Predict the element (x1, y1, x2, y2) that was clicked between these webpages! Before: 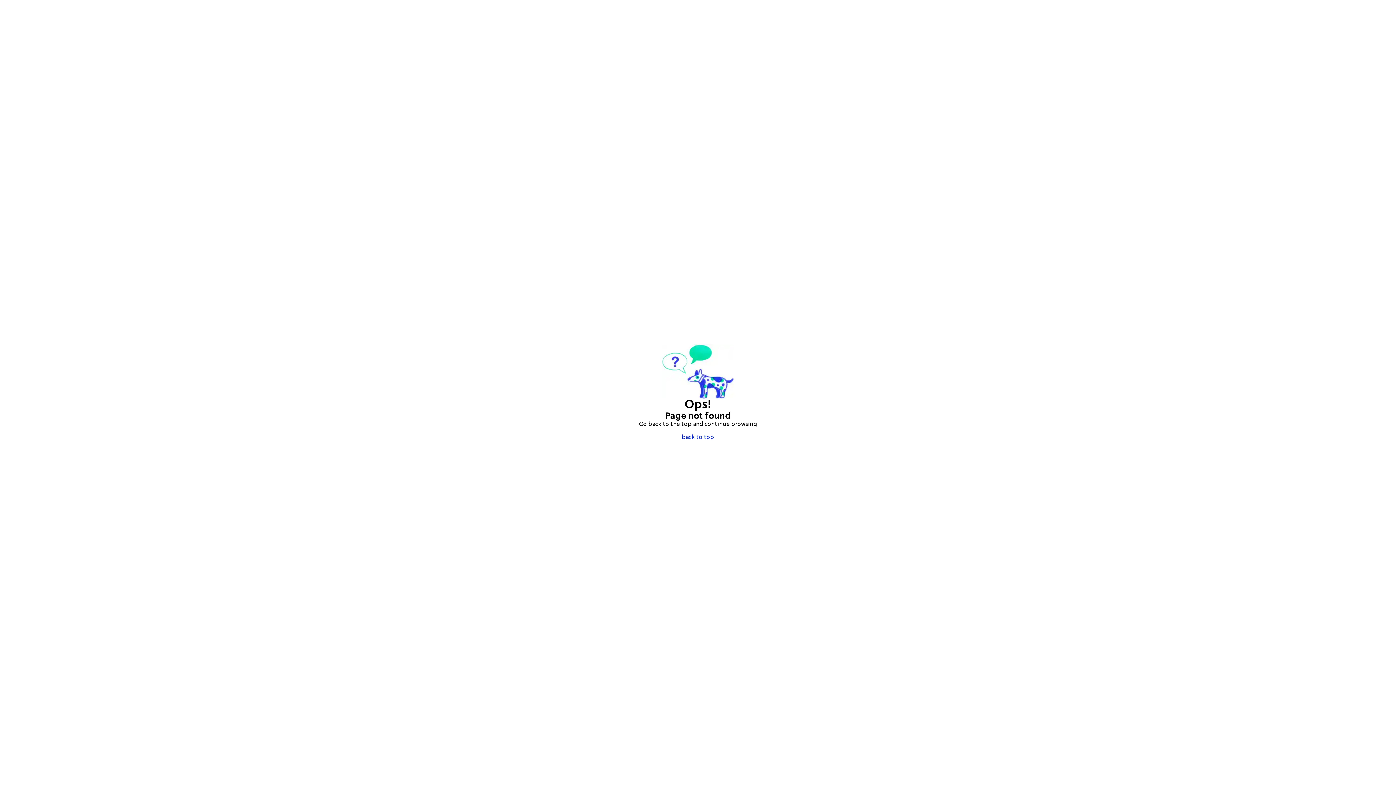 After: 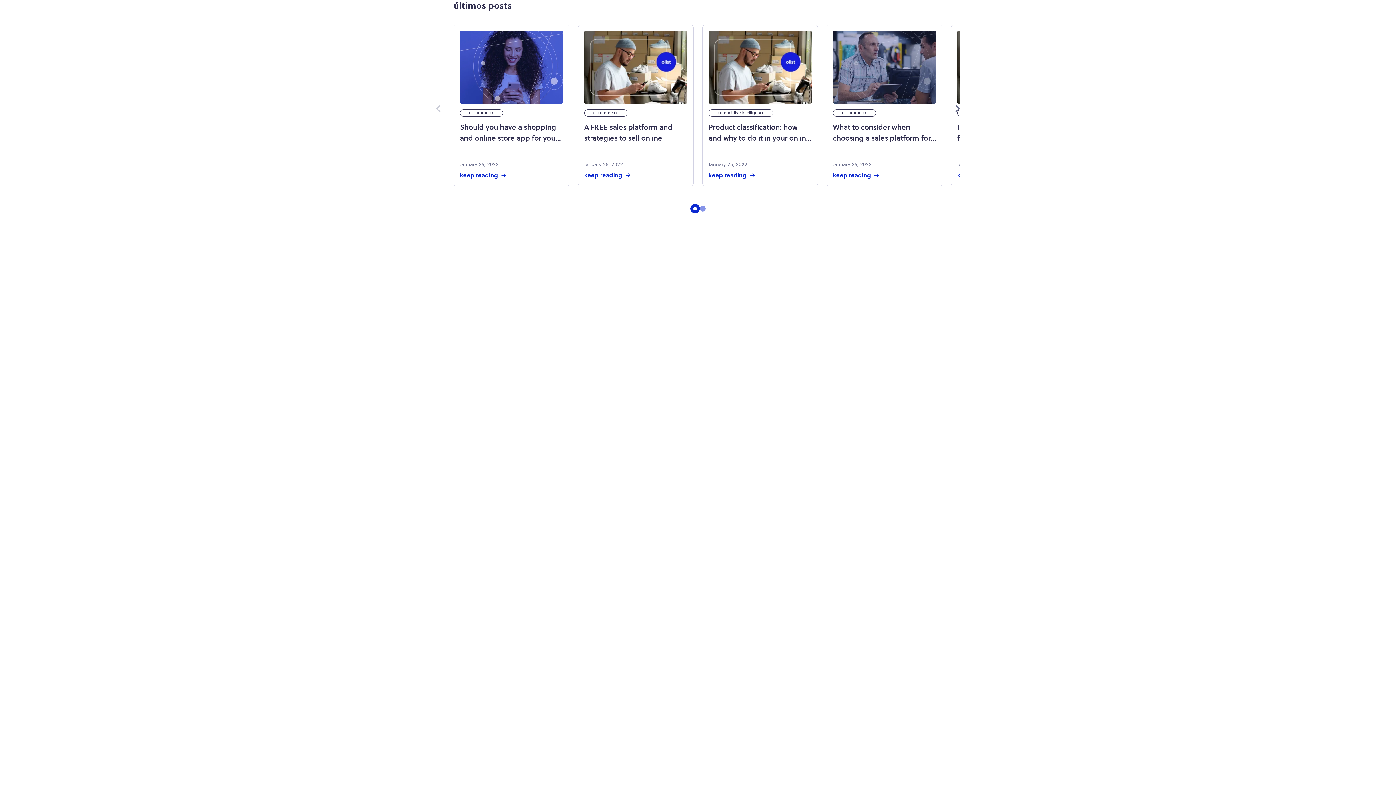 Action: label: back to top bbox: (682, 434, 714, 441)